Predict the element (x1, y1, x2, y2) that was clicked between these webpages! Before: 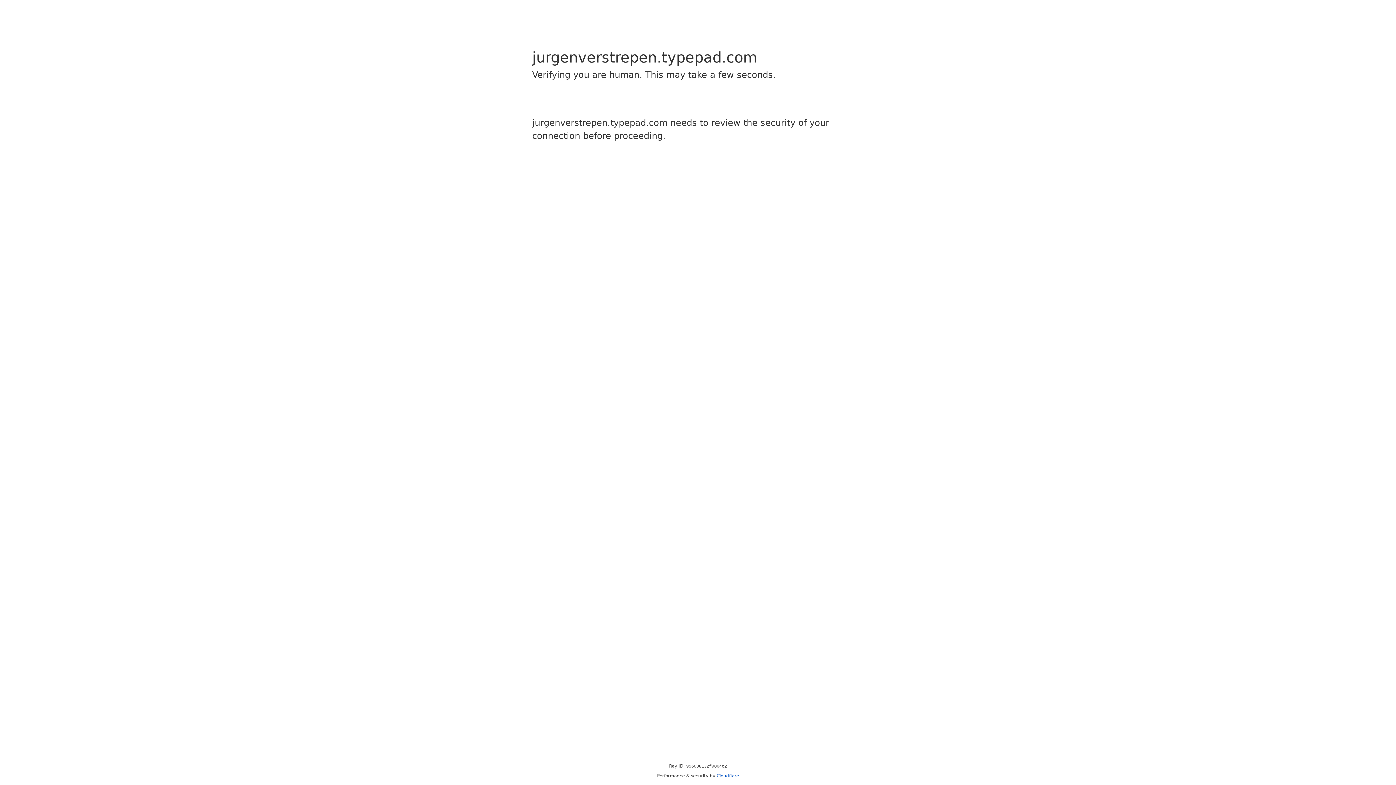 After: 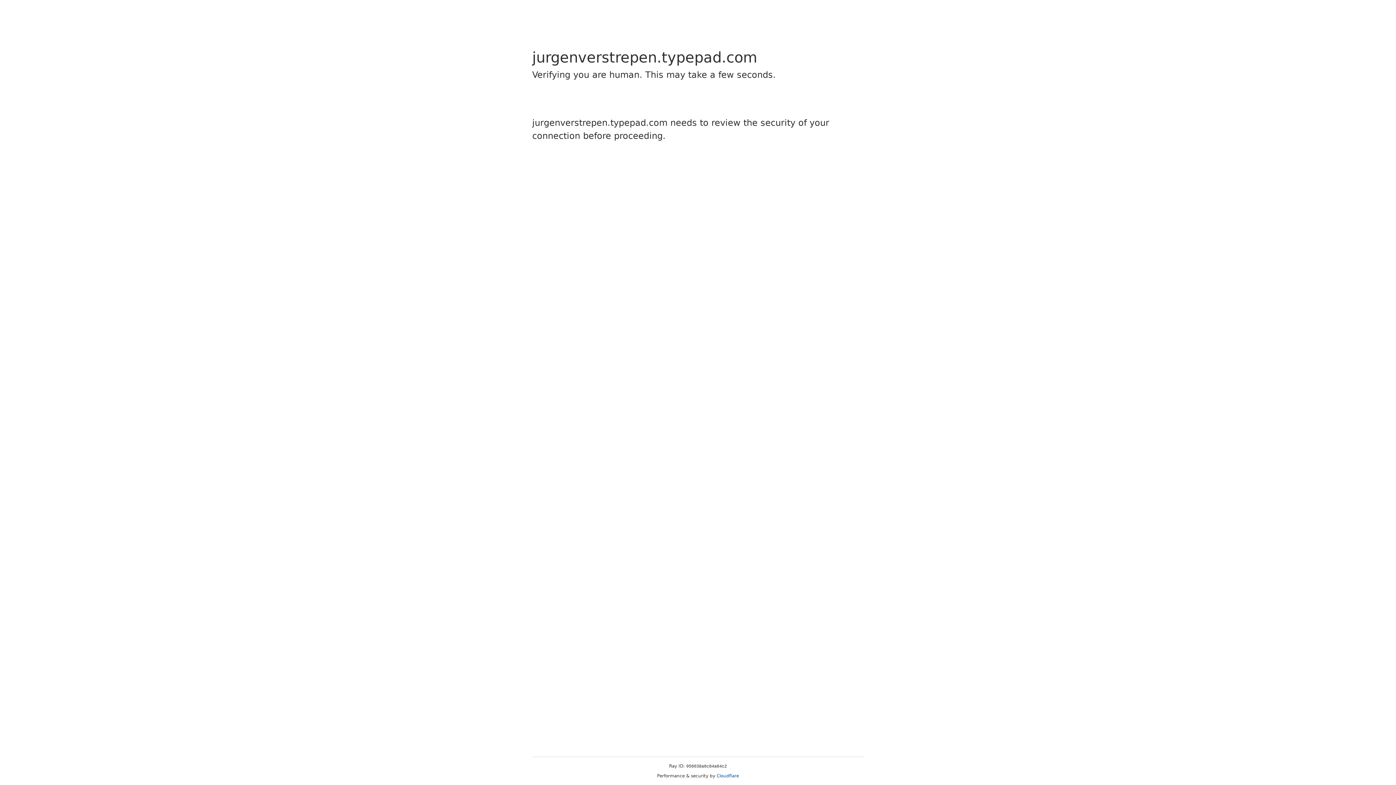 Action: label: Cloudflare bbox: (716, 773, 739, 778)